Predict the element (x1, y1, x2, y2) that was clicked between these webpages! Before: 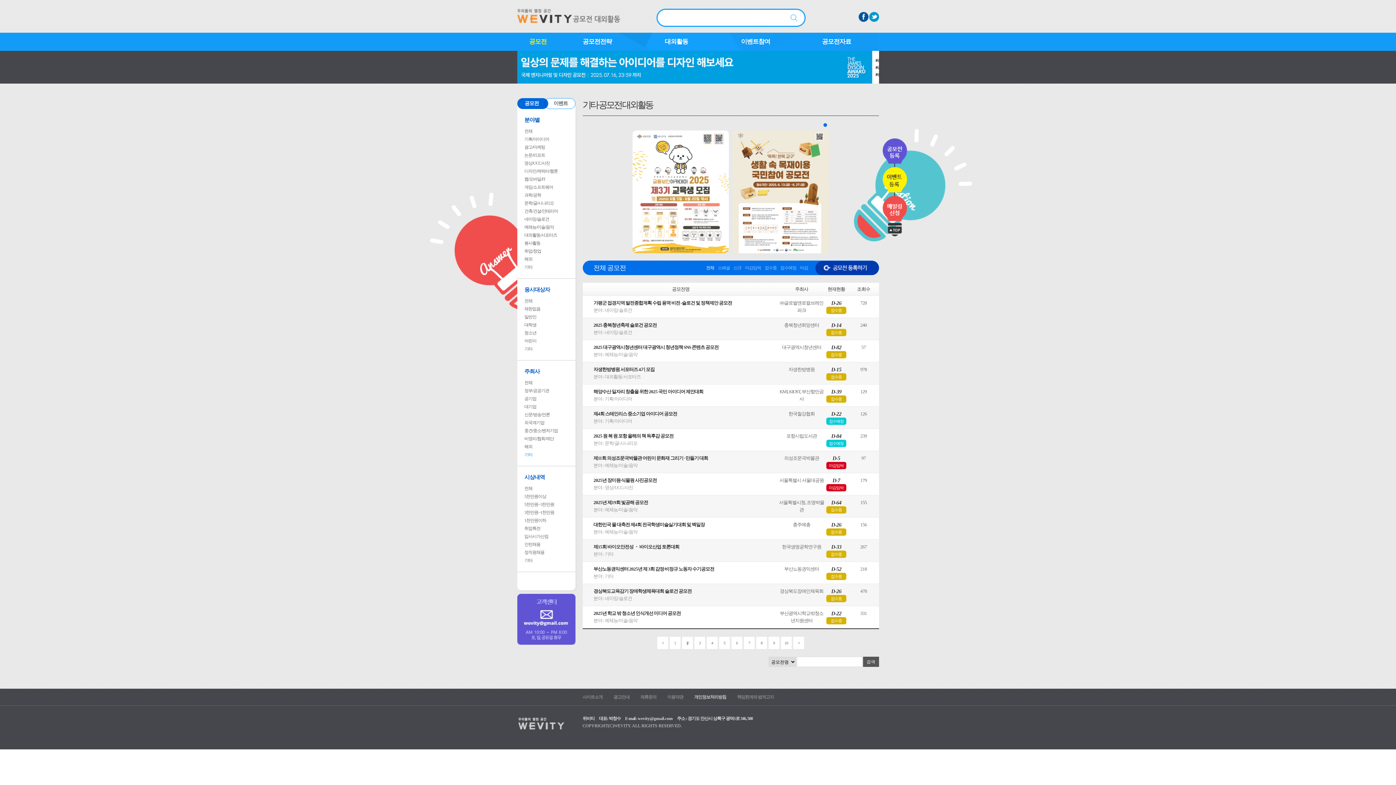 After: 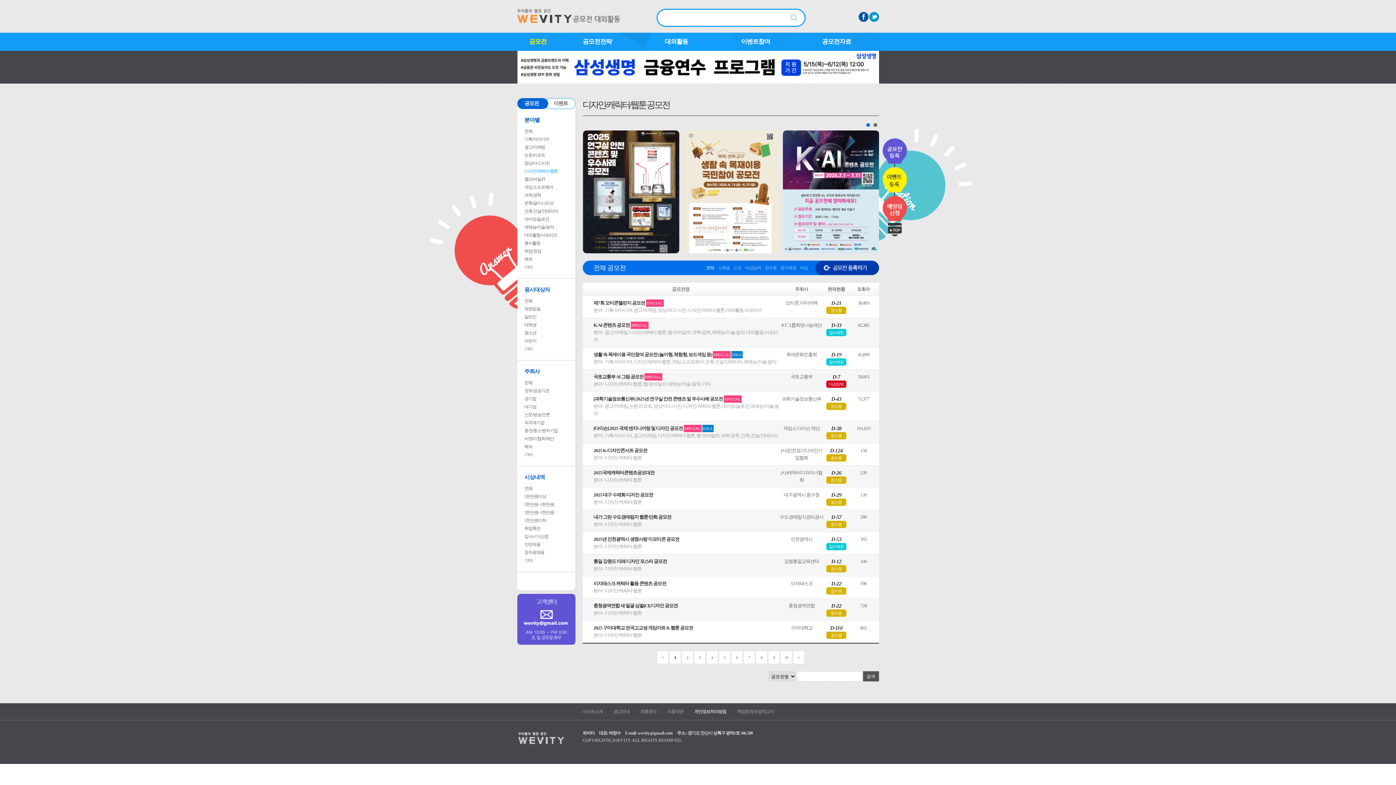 Action: label: 디자인/캐릭터/웹툰 bbox: (524, 168, 558, 173)